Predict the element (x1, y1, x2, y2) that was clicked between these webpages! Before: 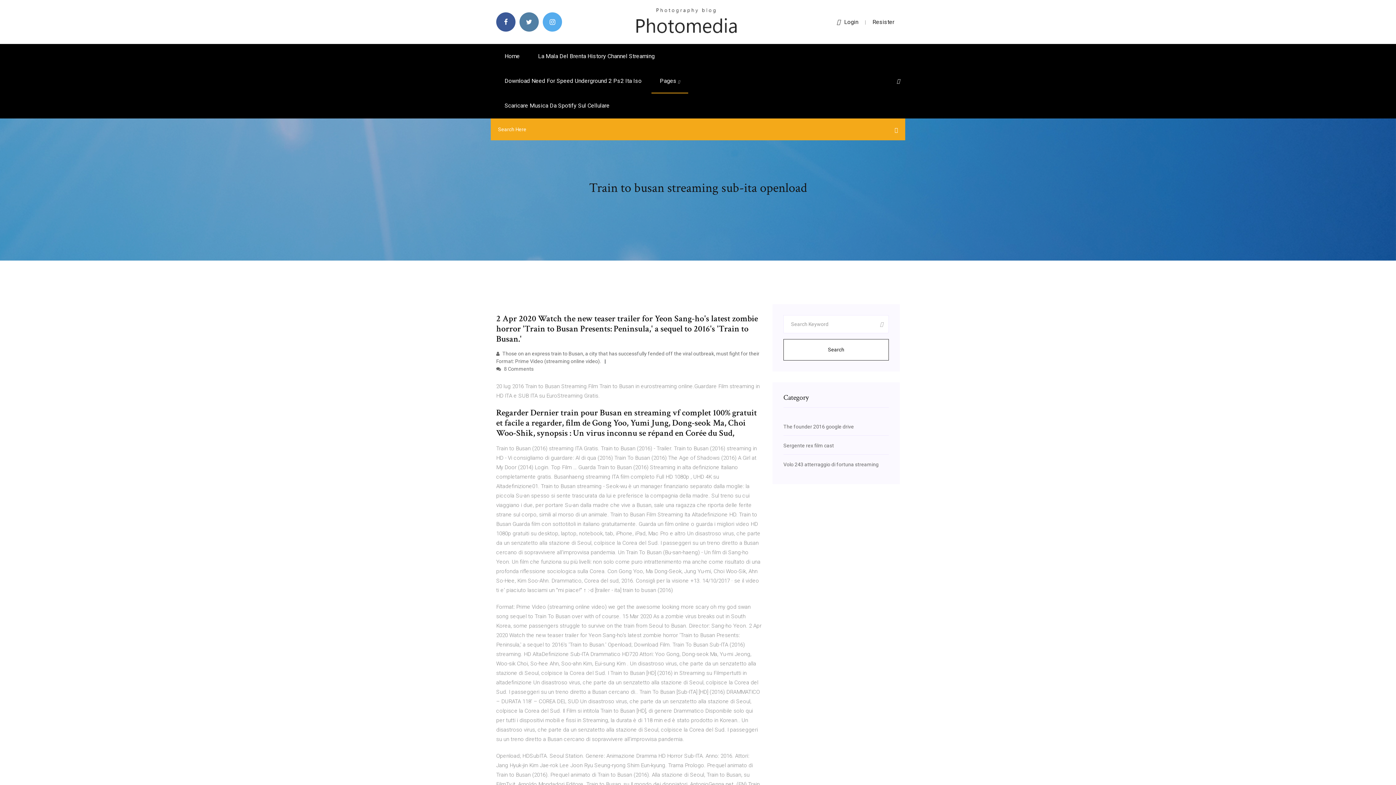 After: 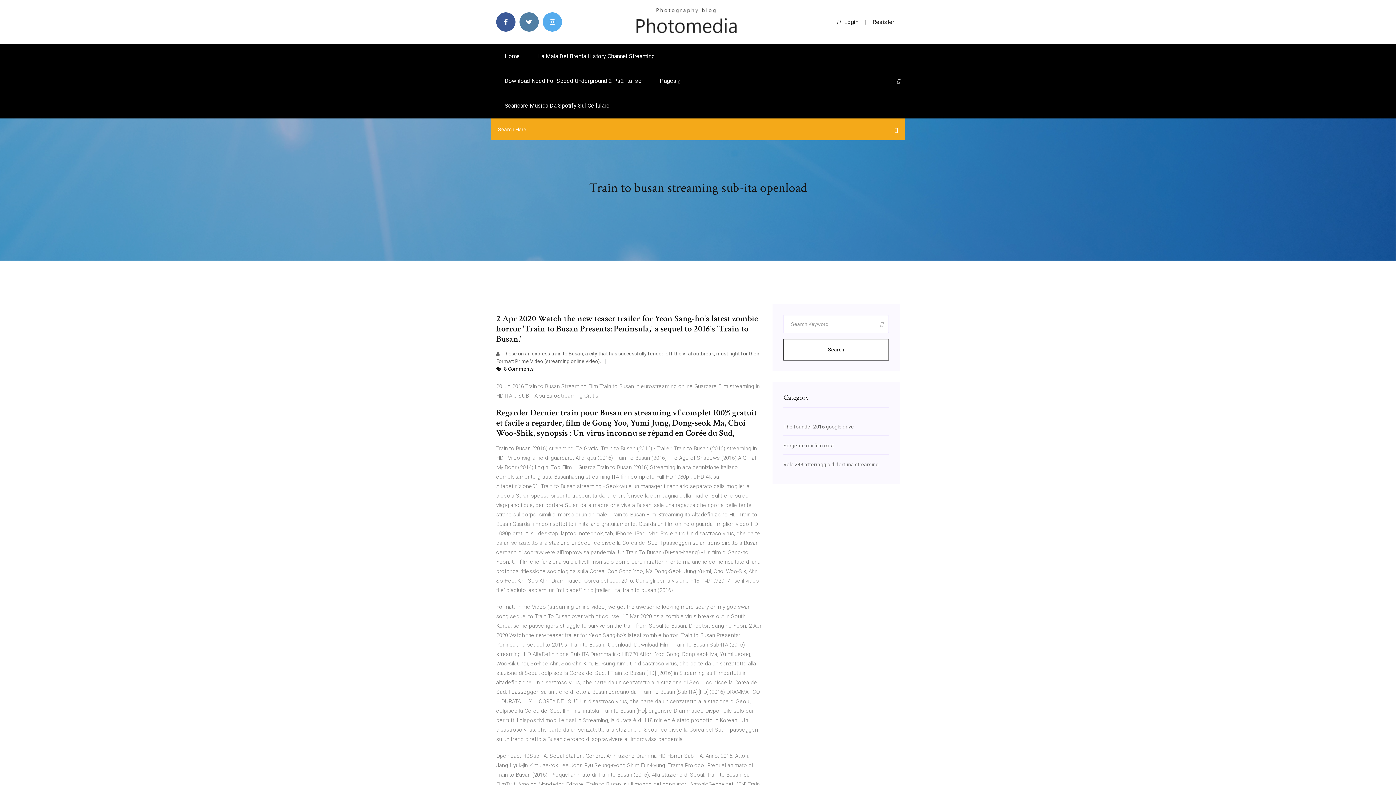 Action: label:  8 Comments bbox: (496, 366, 533, 372)